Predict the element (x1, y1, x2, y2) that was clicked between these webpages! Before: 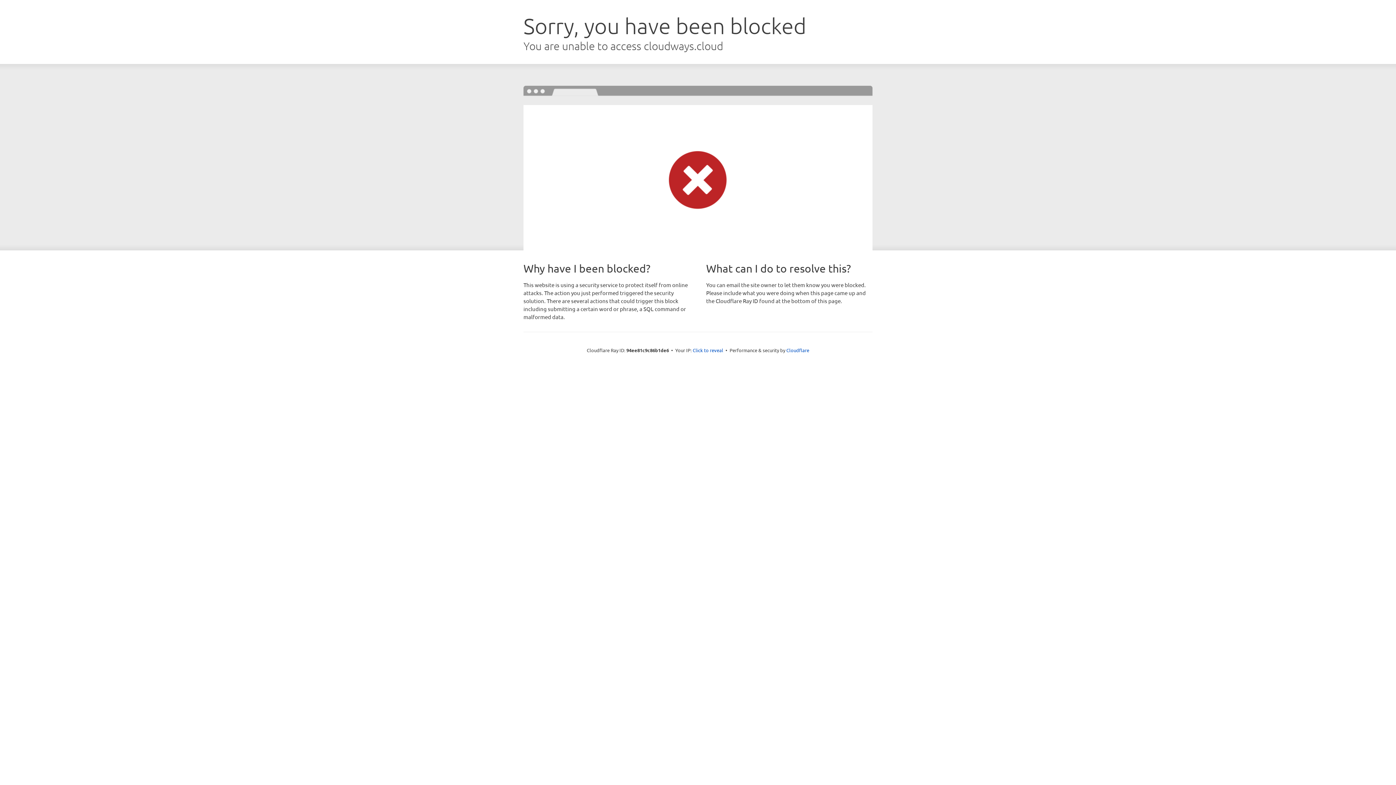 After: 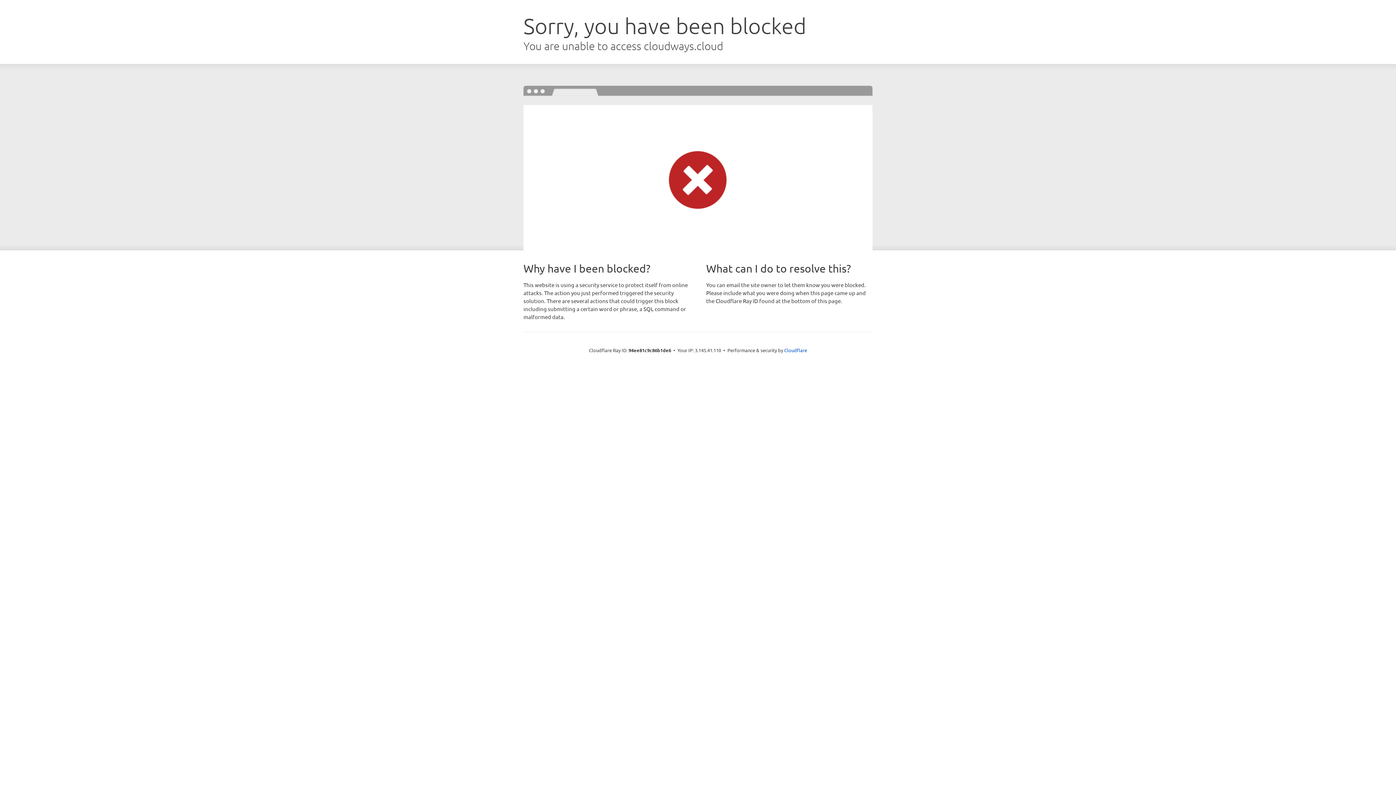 Action: bbox: (692, 346, 723, 353) label: Click to reveal